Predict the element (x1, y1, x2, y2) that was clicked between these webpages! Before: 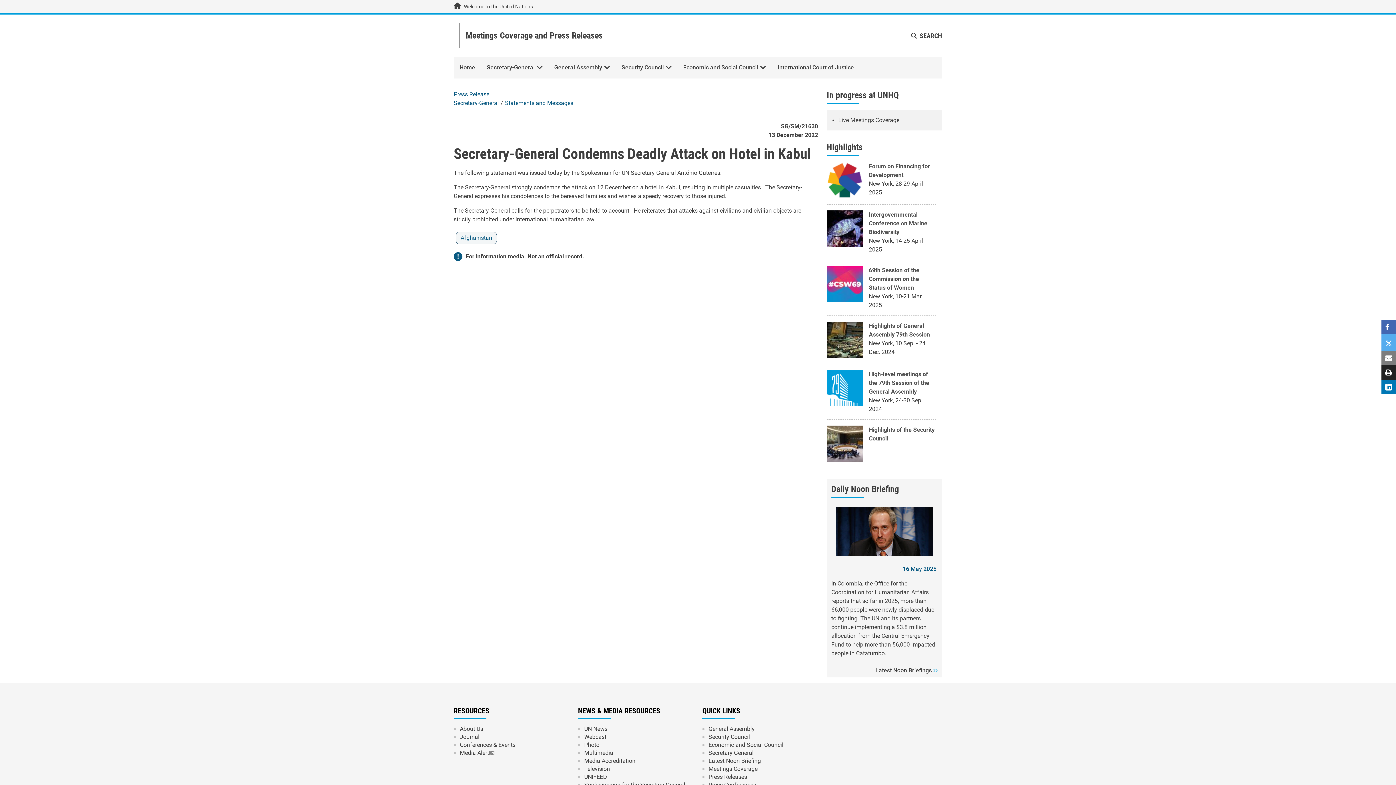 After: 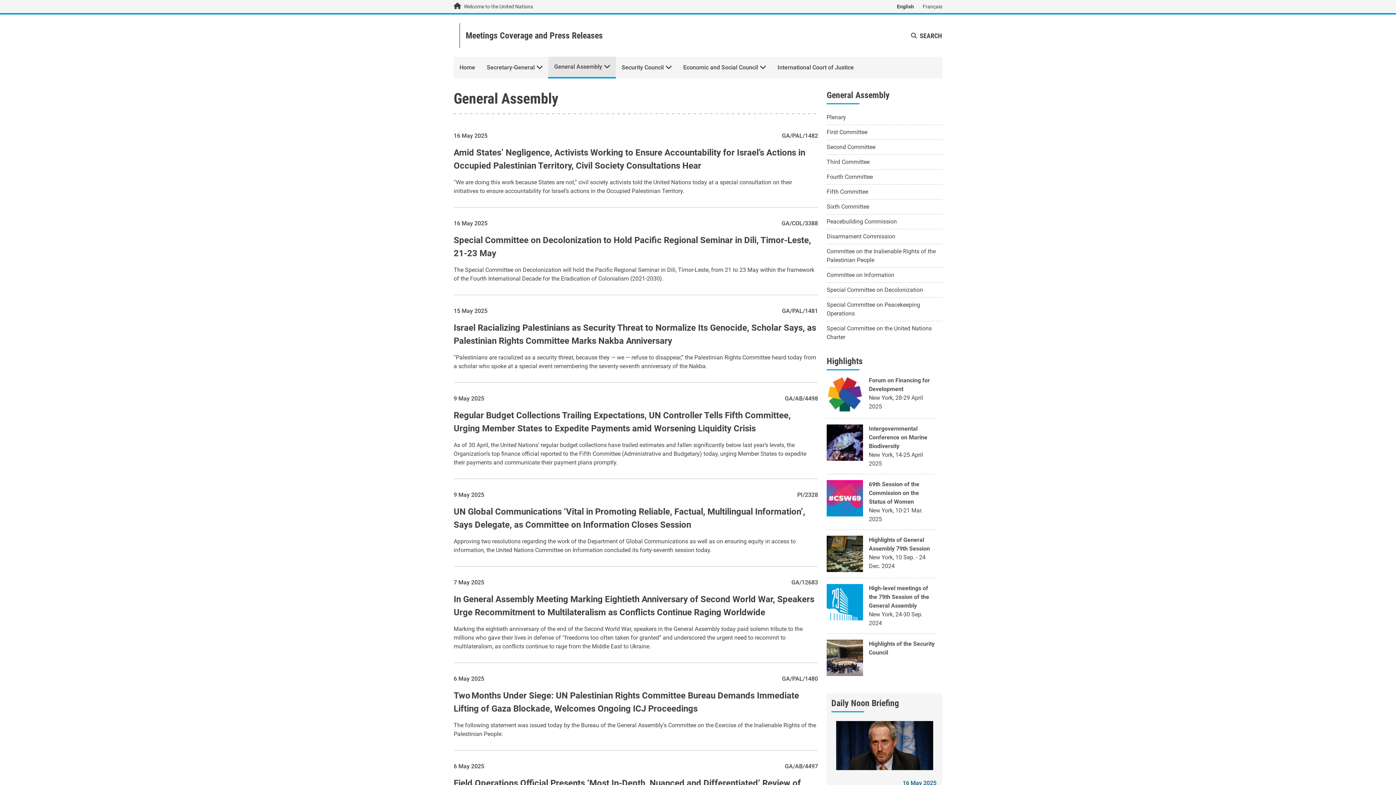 Action: label: General Assembly bbox: (708, 725, 755, 733)